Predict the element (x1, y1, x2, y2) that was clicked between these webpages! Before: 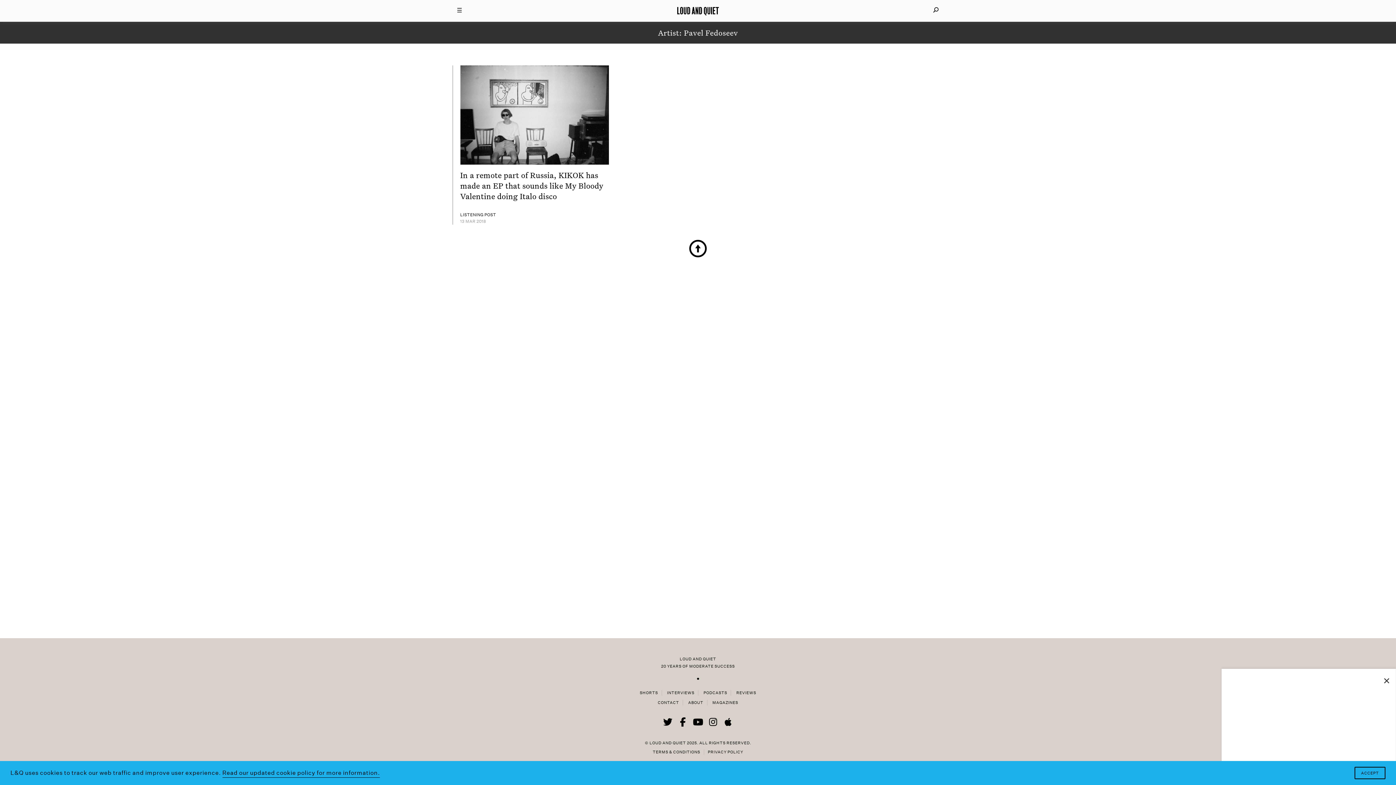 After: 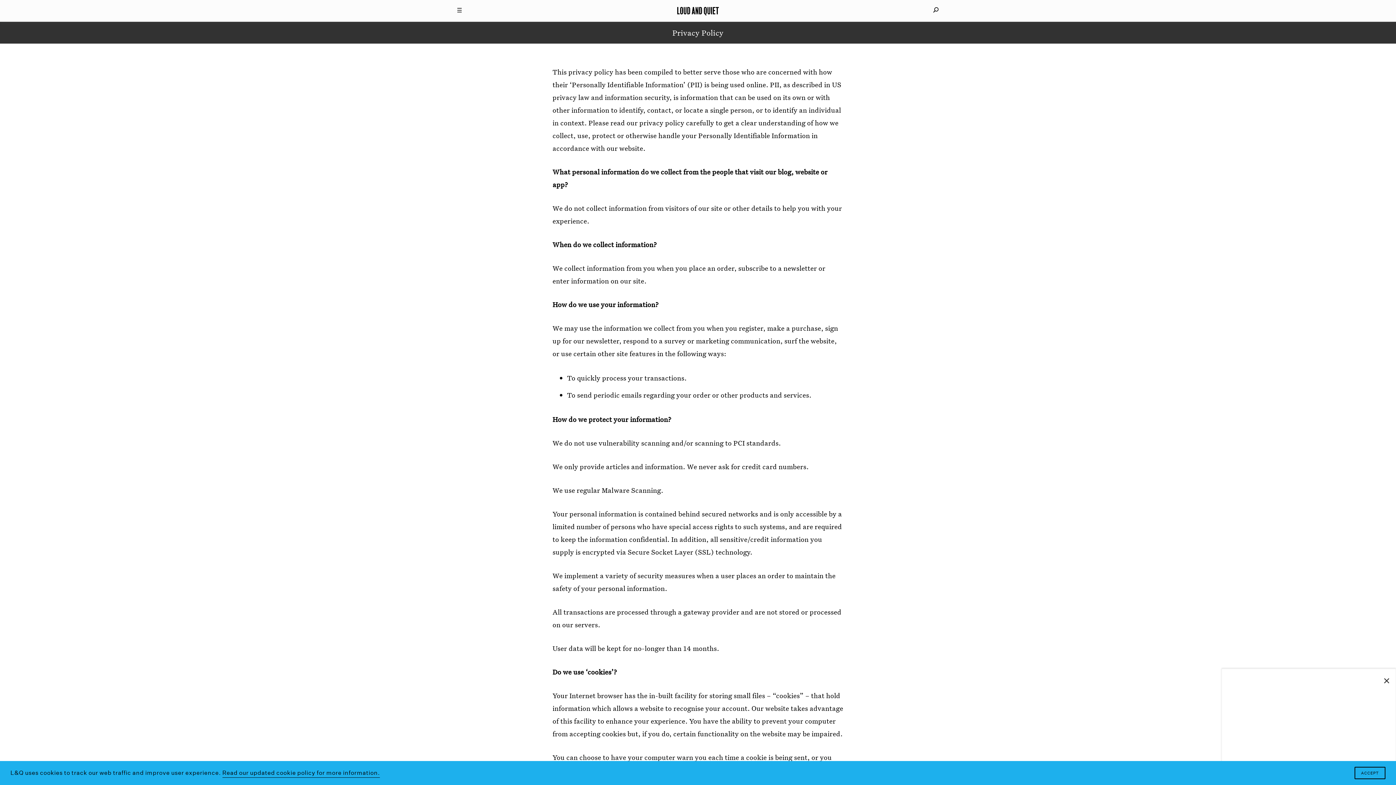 Action: bbox: (708, 749, 743, 755) label: PRIVACY POLICY